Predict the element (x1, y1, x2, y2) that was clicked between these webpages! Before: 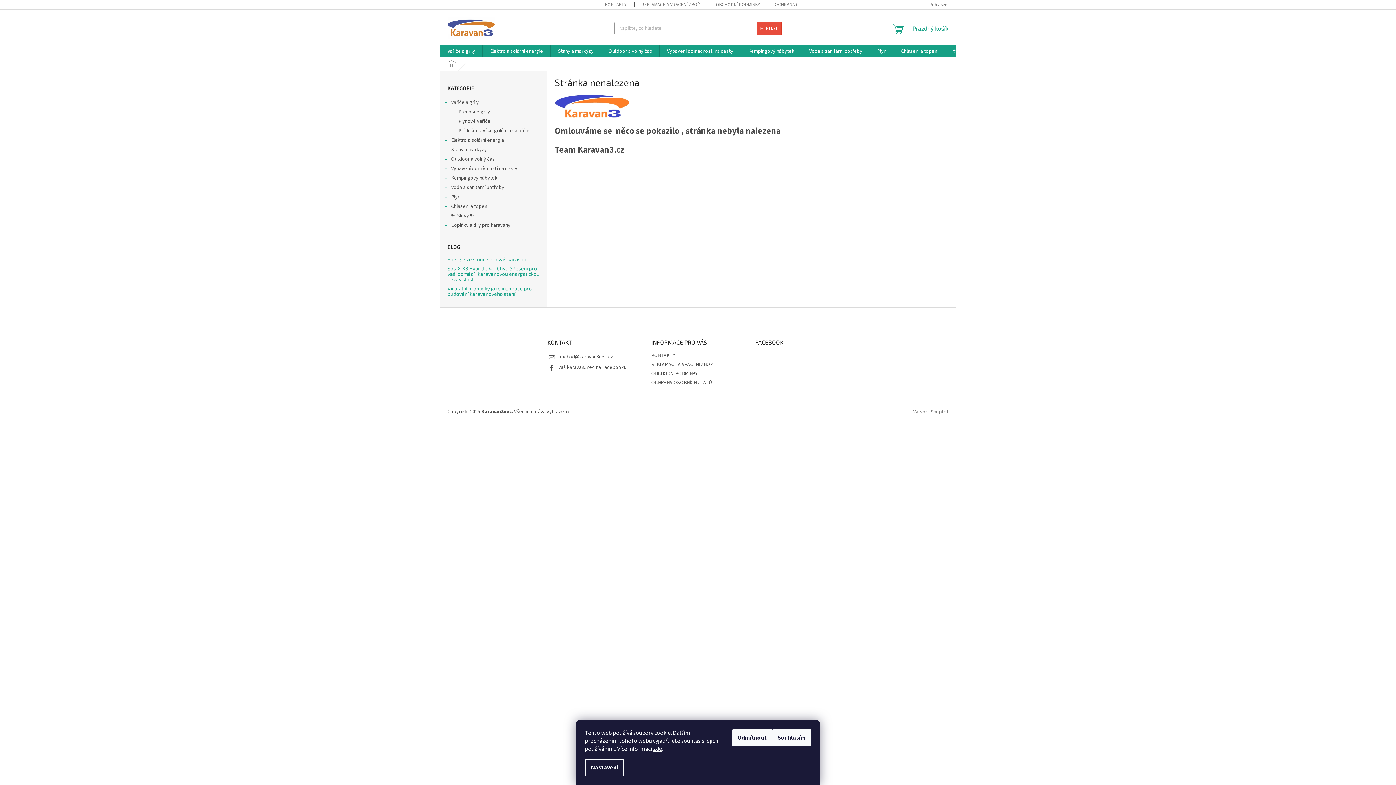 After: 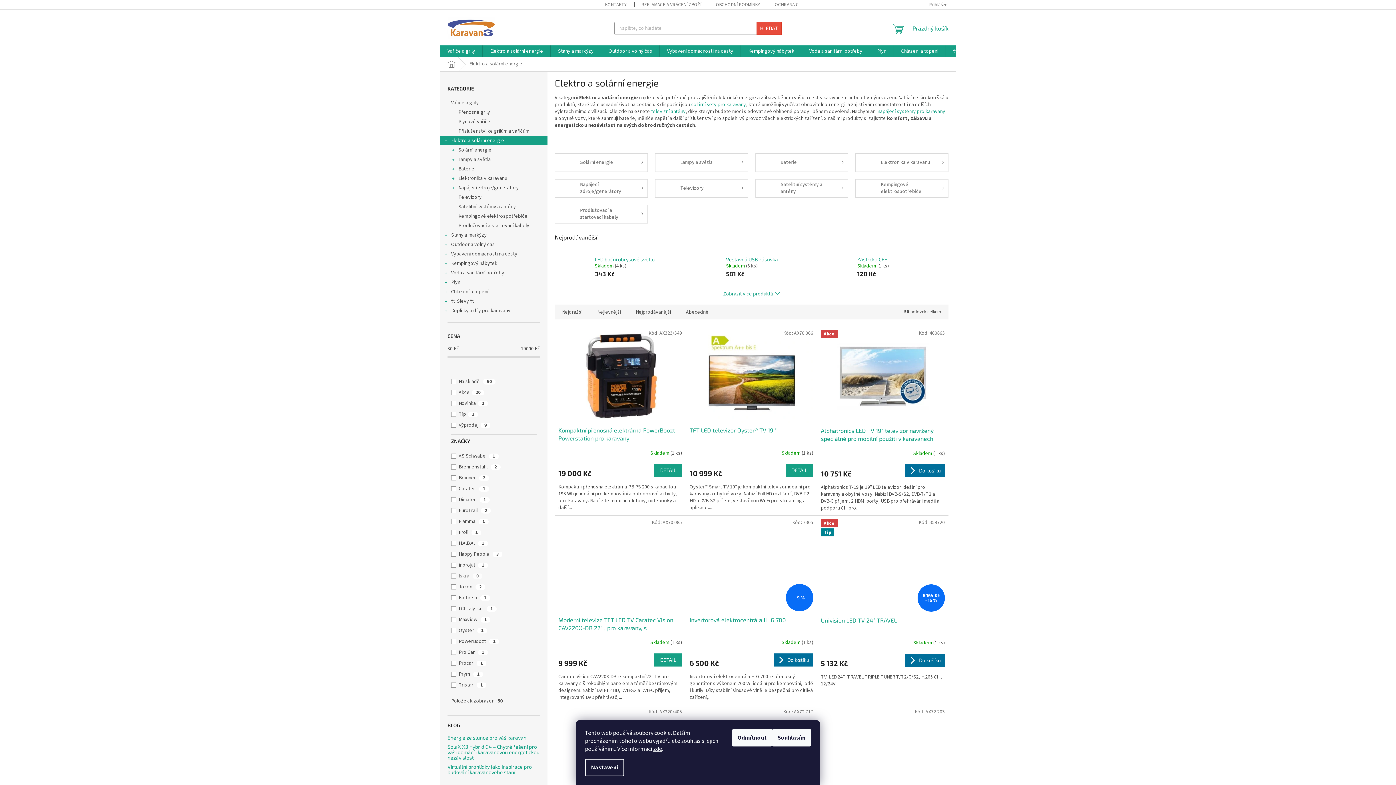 Action: label: Elektro a solární energie bbox: (482, 45, 550, 57)